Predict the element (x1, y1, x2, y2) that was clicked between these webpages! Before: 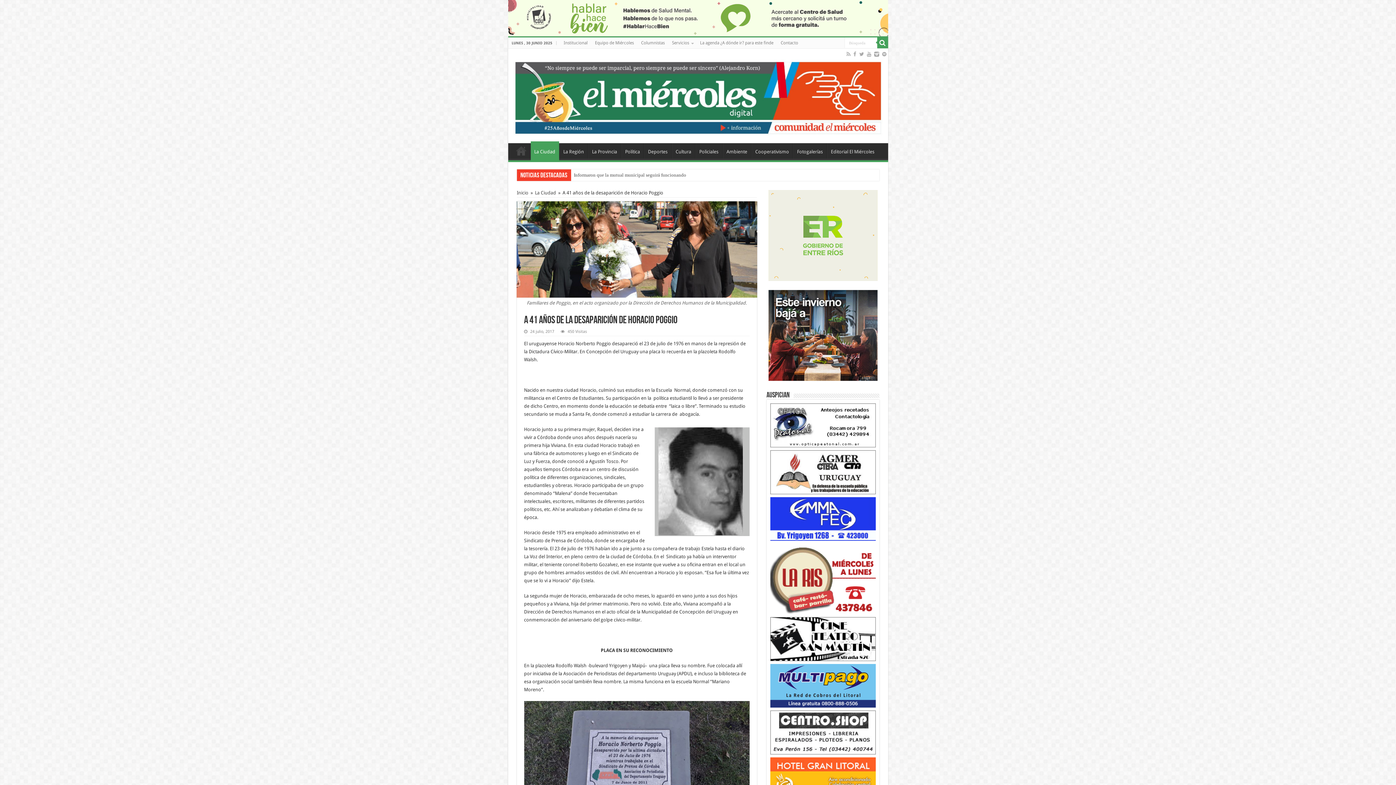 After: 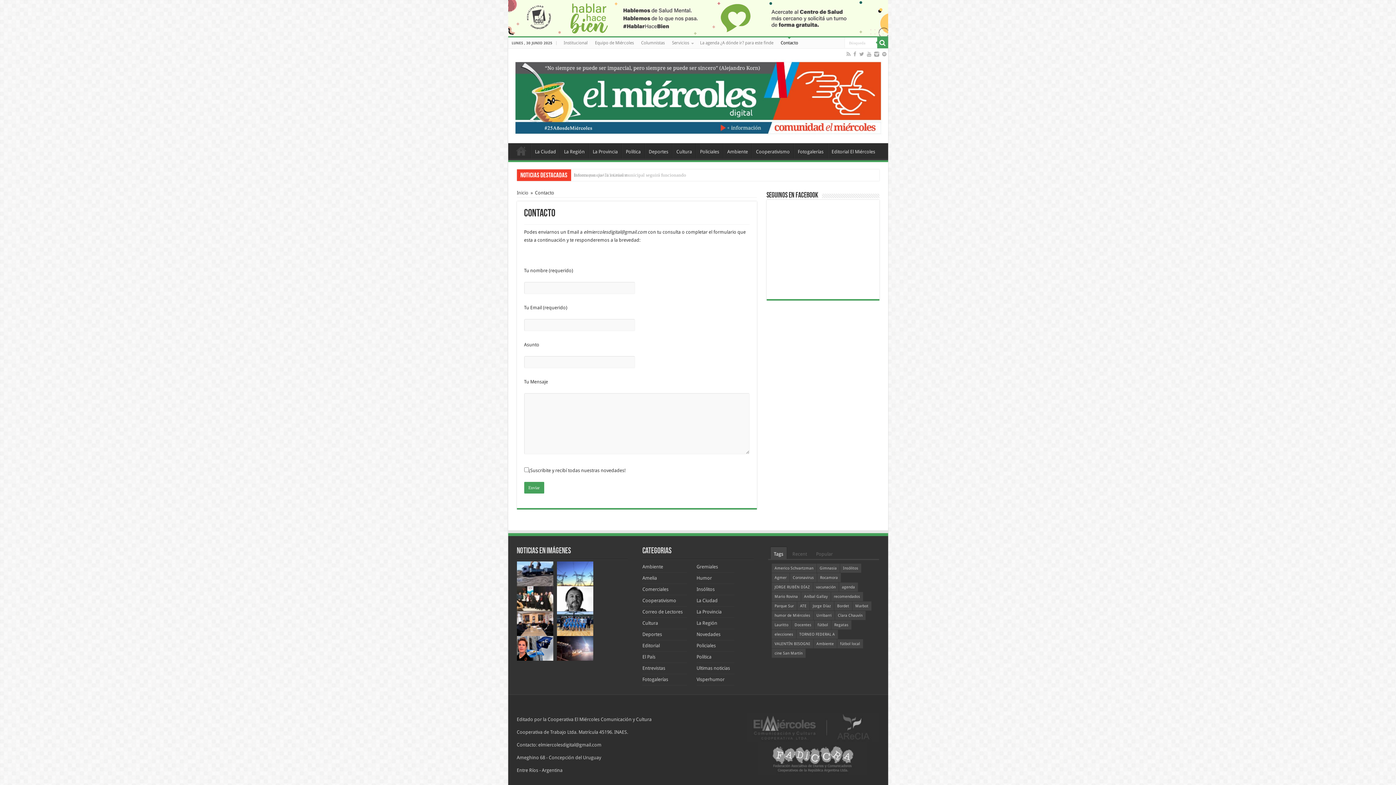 Action: bbox: (777, 37, 802, 48) label: Contacto